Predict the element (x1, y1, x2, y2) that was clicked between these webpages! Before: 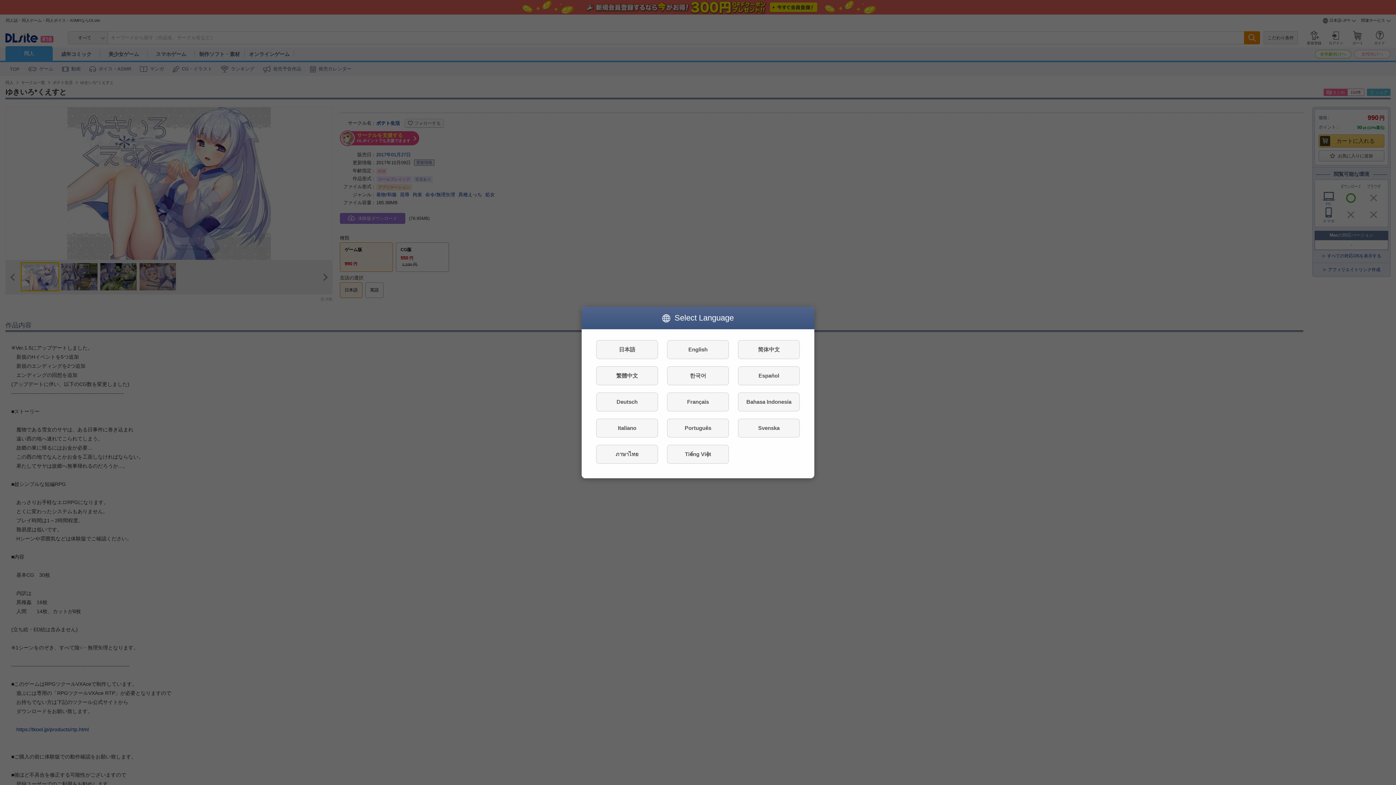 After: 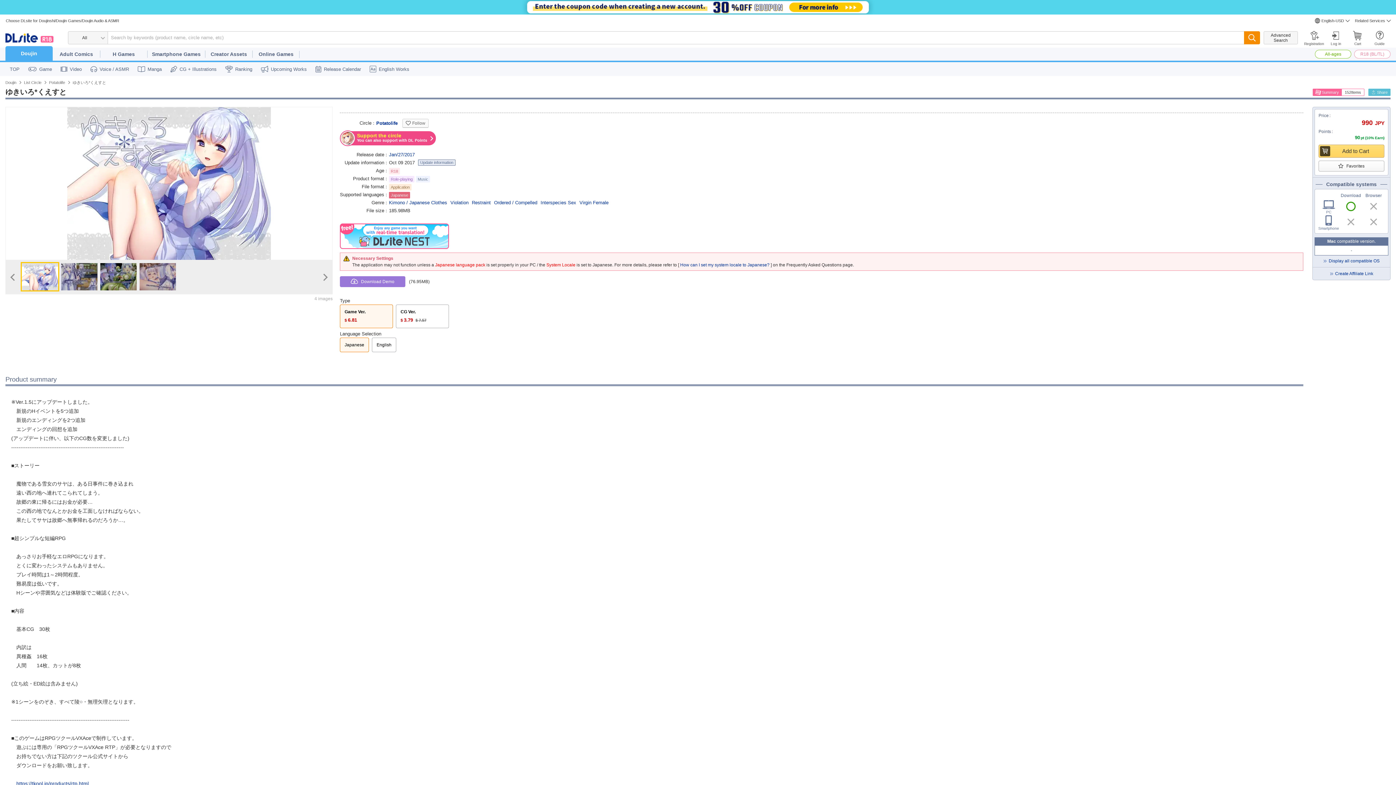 Action: label: English bbox: (667, 340, 729, 359)